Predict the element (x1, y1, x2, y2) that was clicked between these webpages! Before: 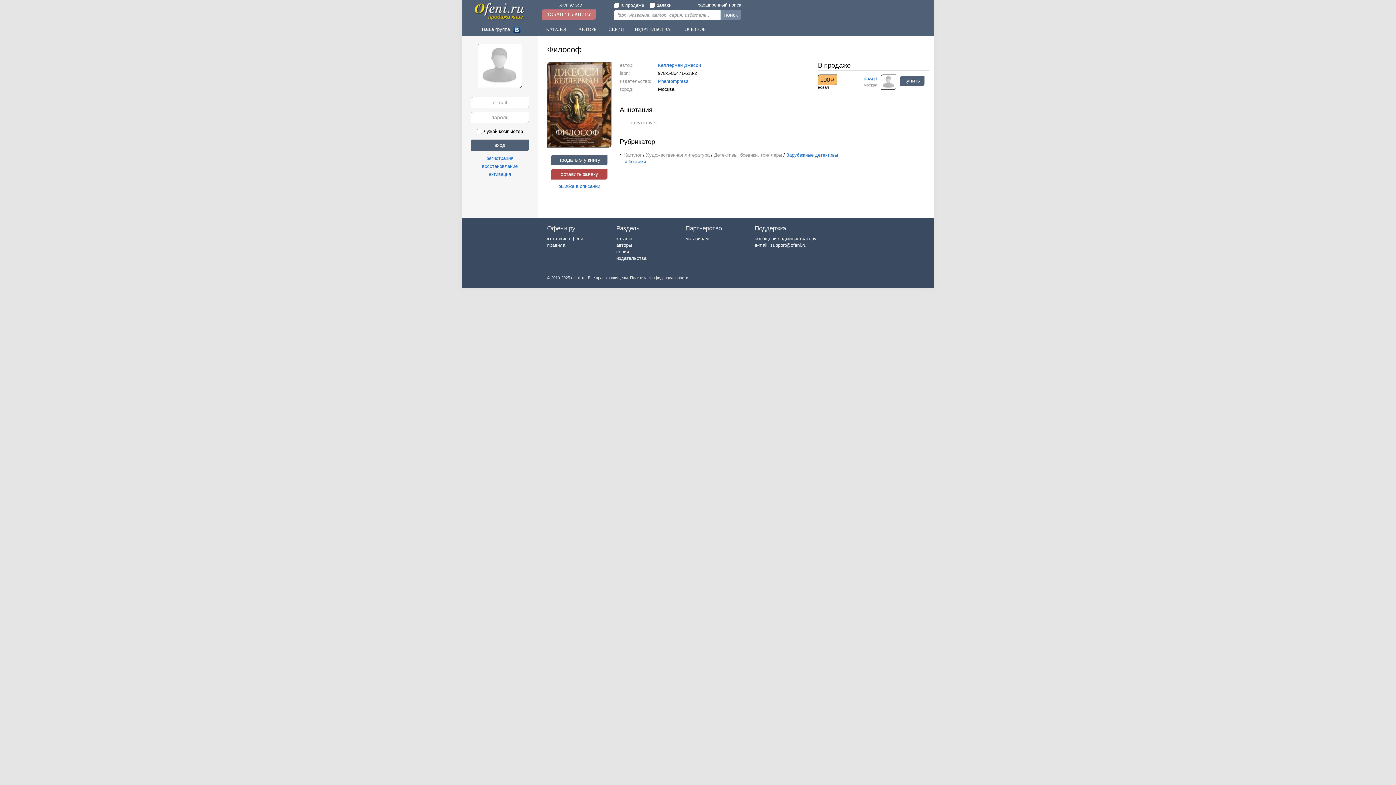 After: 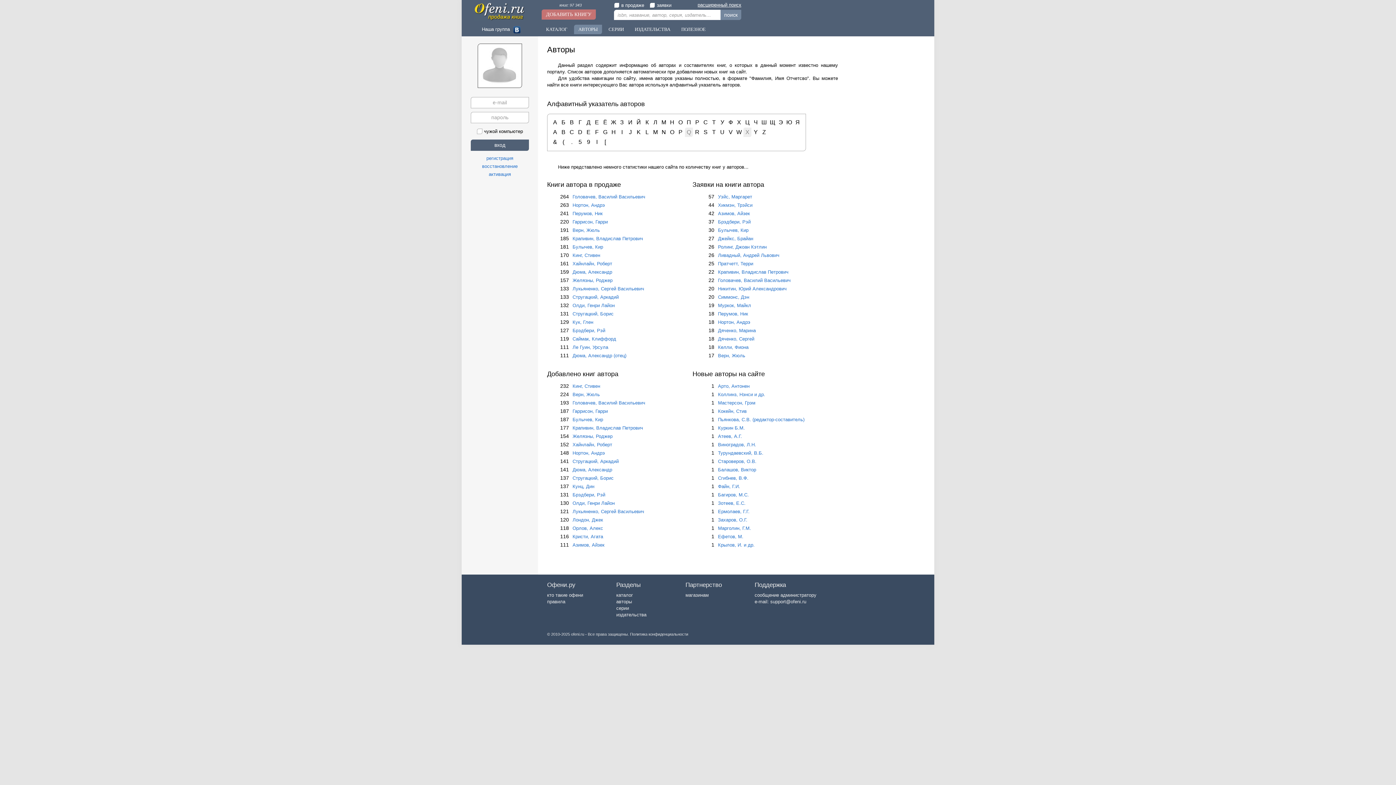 Action: bbox: (616, 242, 632, 248) label: авторы